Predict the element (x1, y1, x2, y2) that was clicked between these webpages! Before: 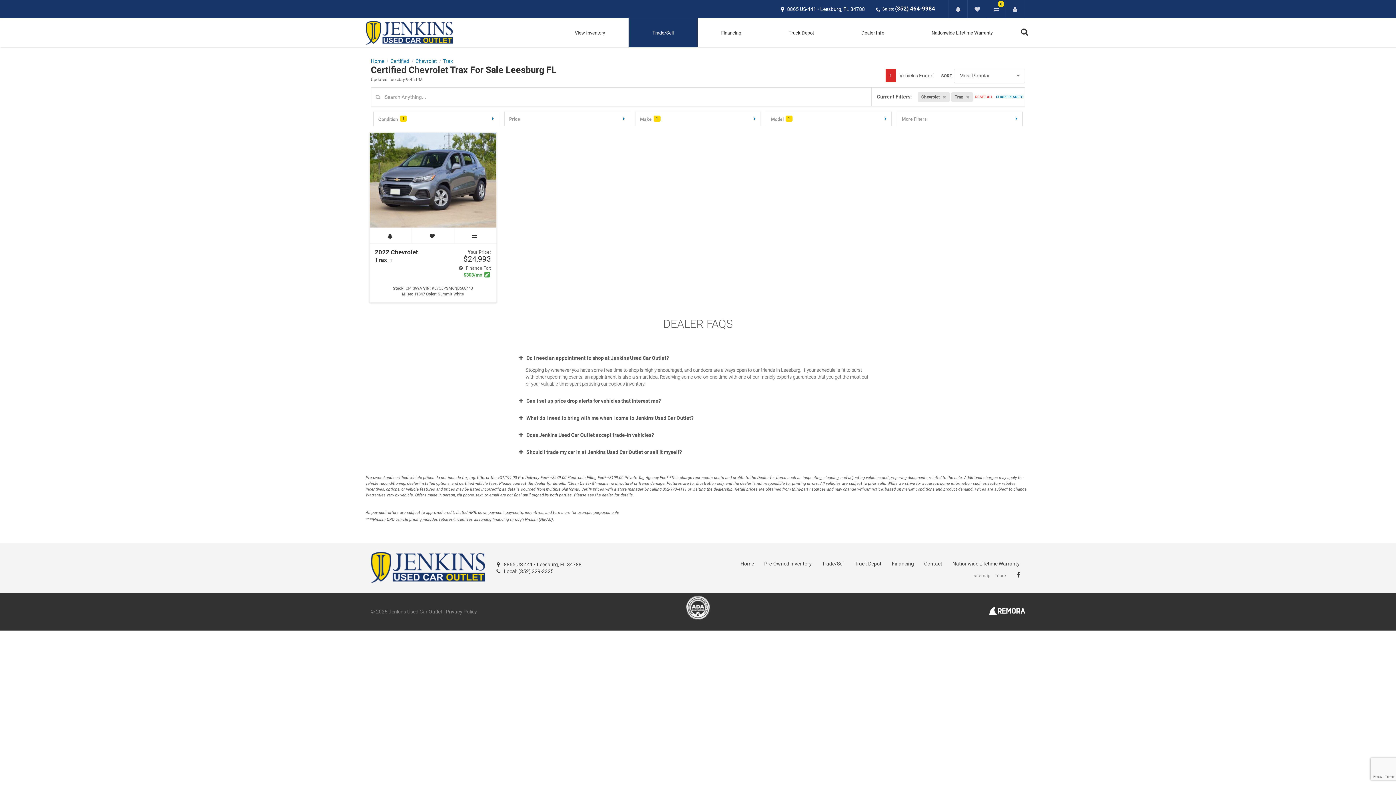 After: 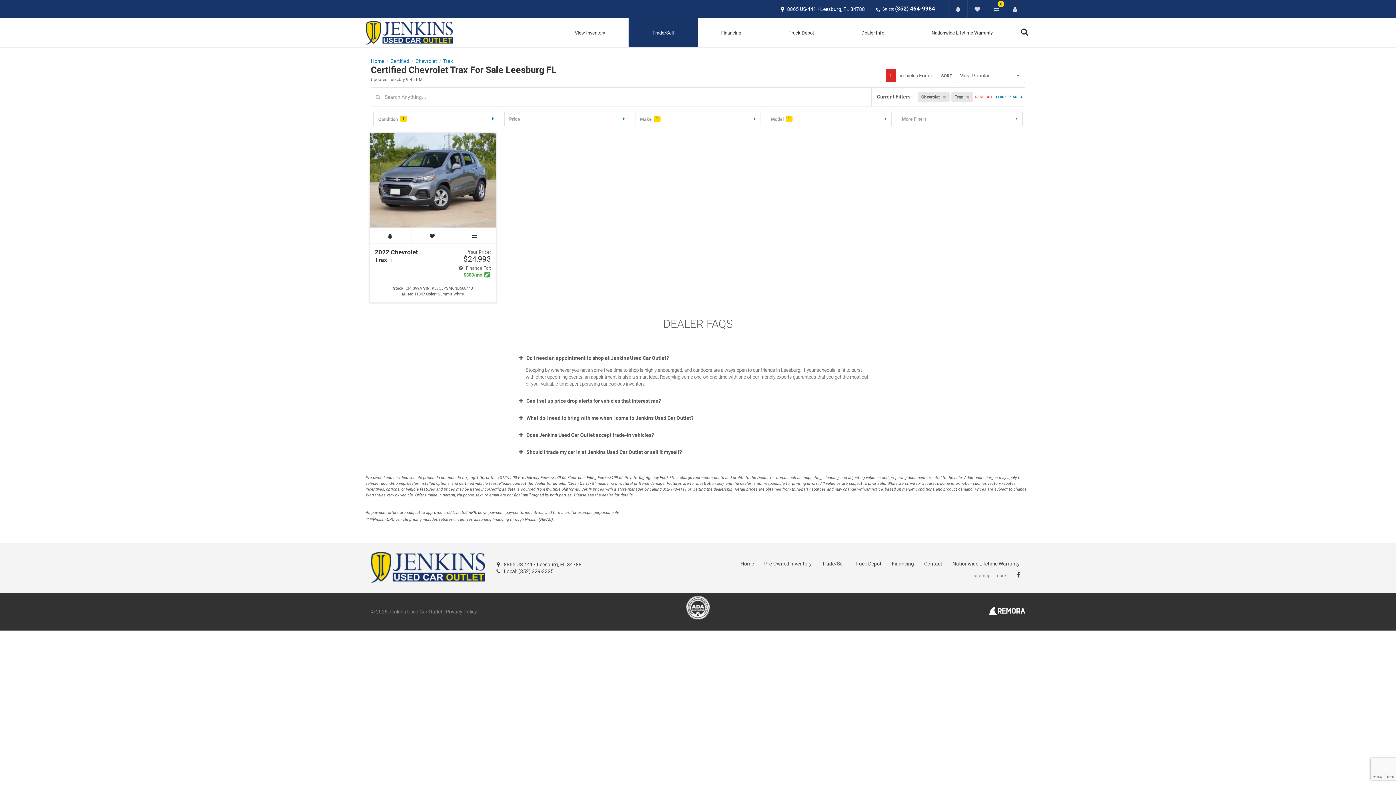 Action: bbox: (443, 58, 453, 63) label: Trax